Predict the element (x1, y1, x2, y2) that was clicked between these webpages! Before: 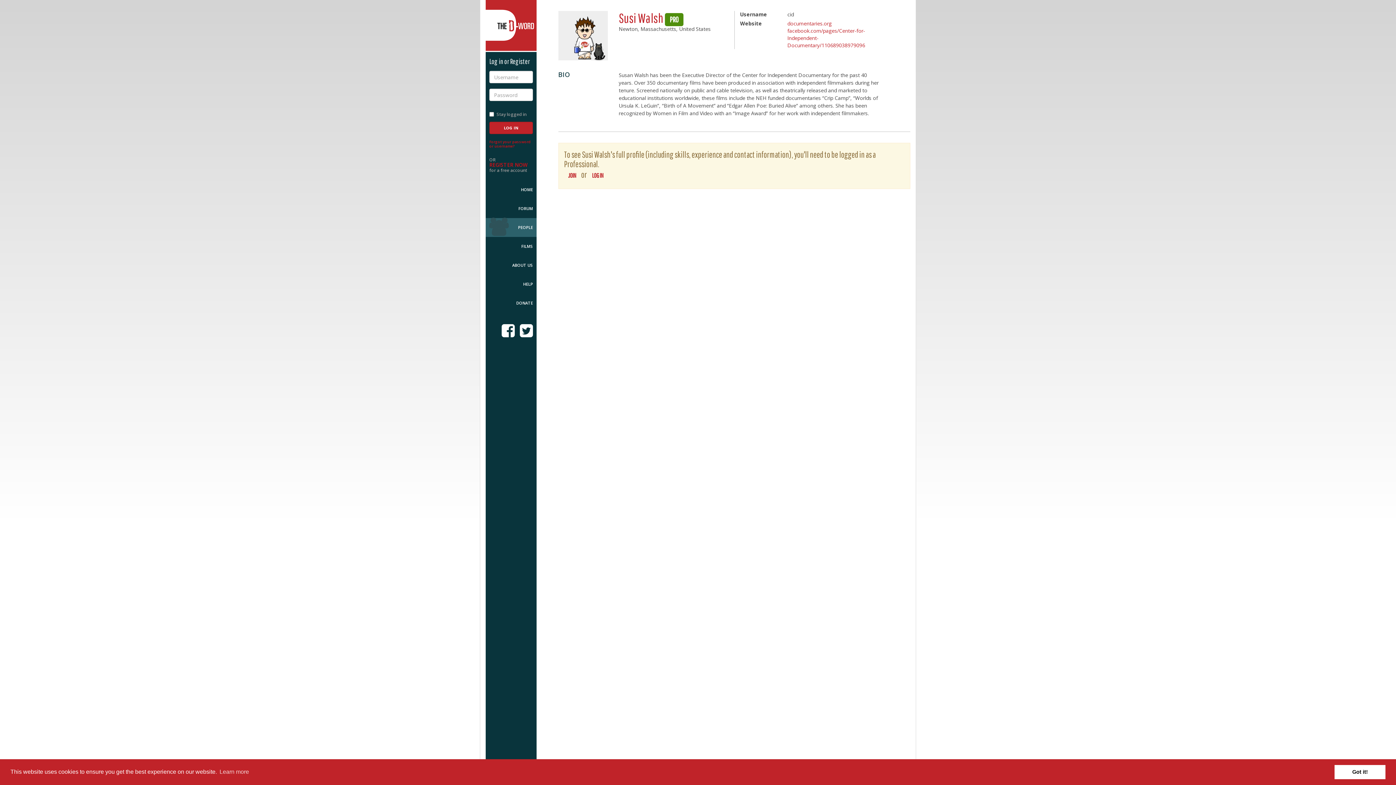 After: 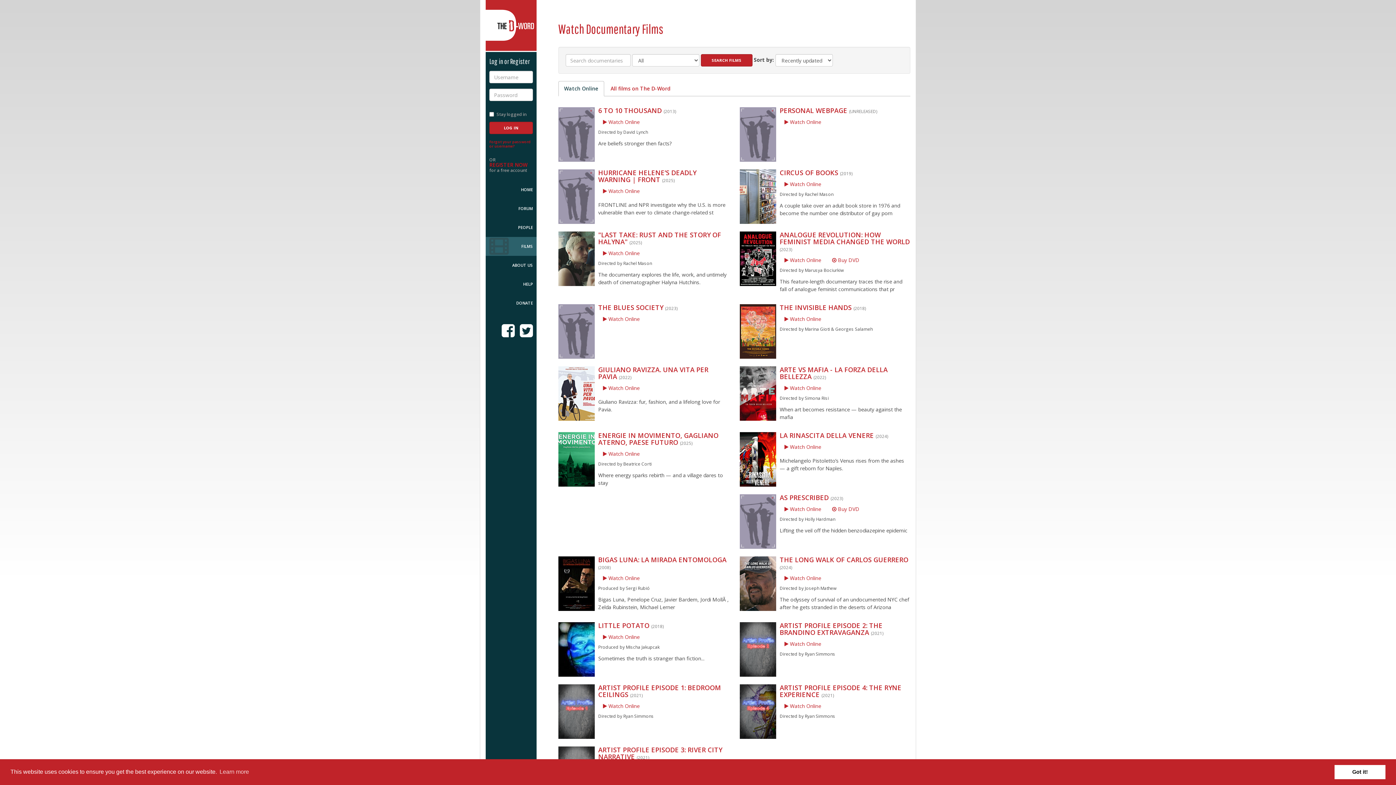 Action: label: FILMS bbox: (485, 237, 536, 256)